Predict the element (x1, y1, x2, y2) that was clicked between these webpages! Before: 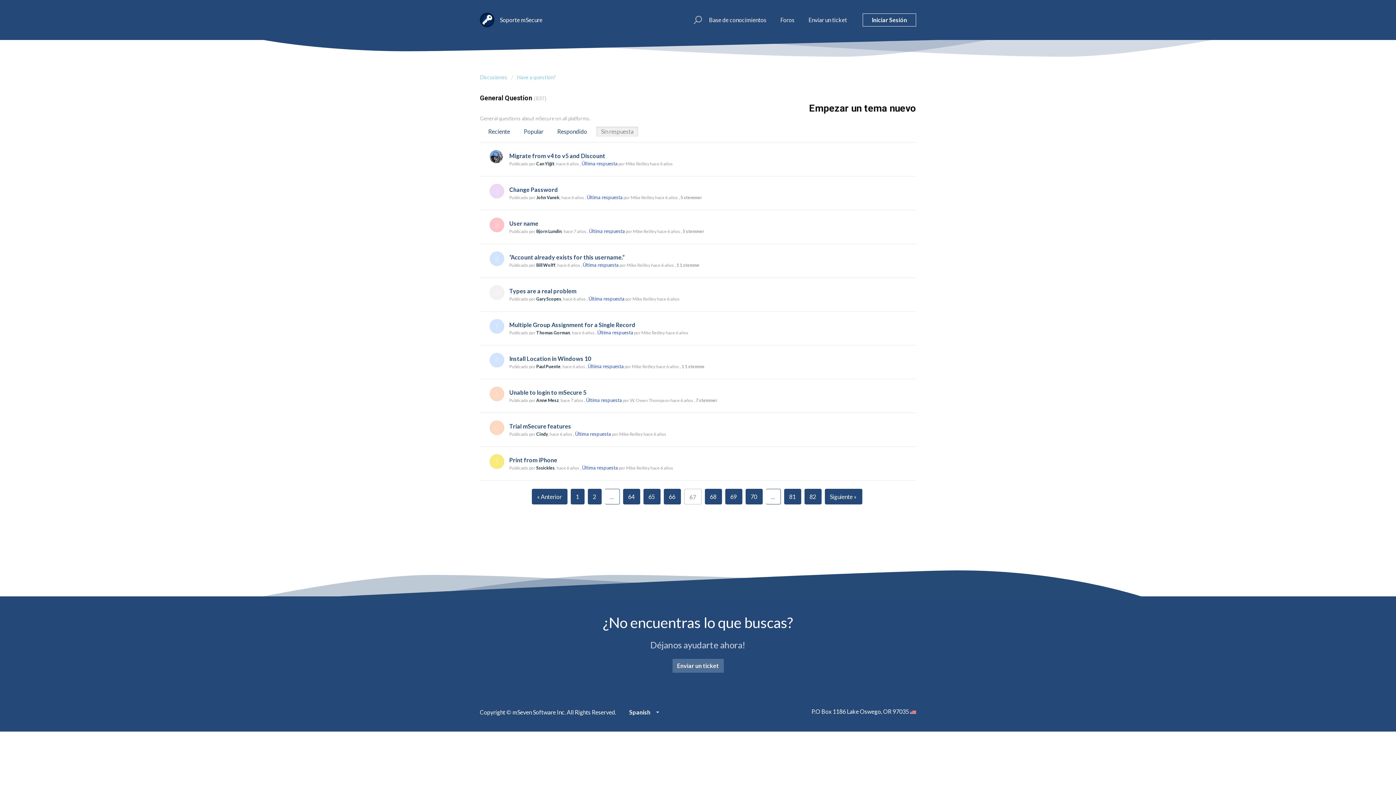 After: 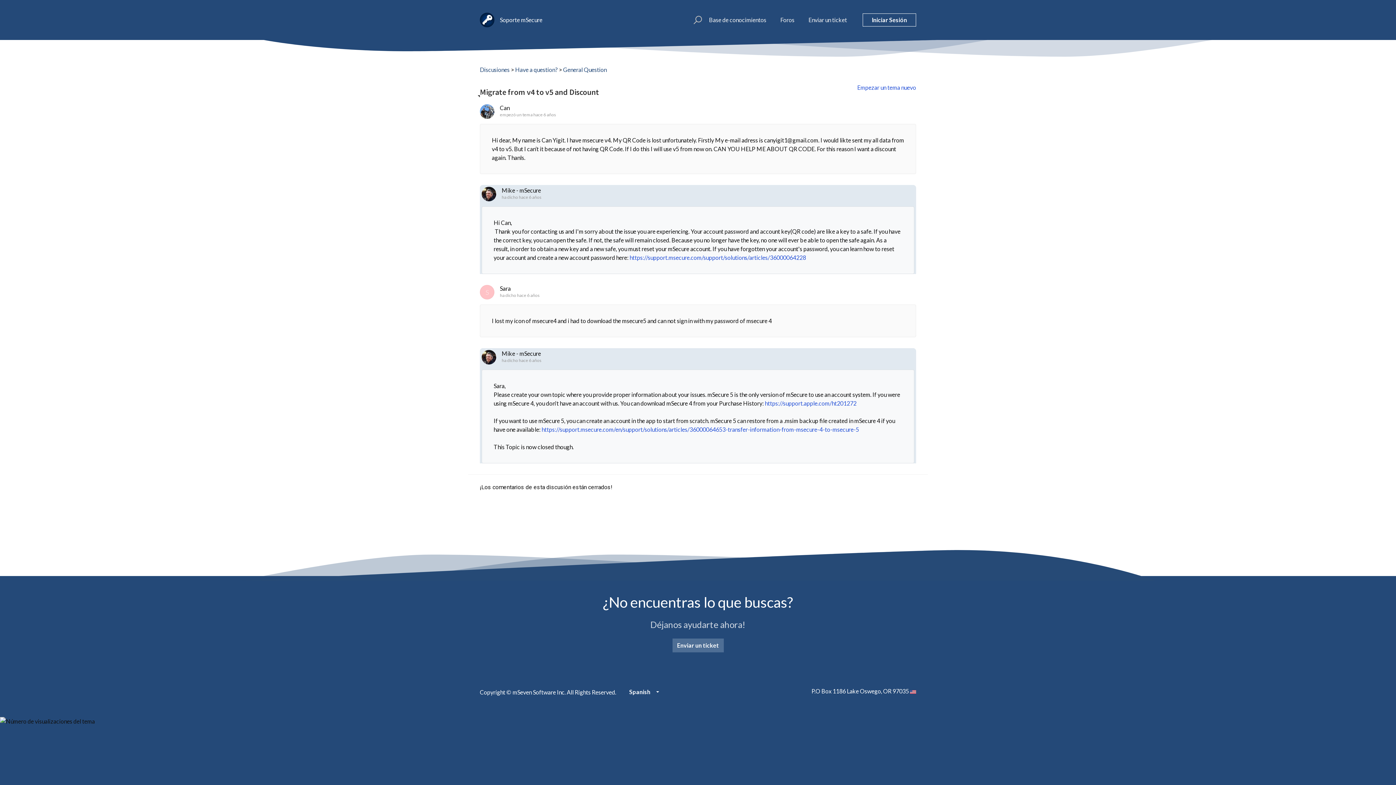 Action: bbox: (509, 152, 605, 159) label: Migrate from v4 to v5 and Discount